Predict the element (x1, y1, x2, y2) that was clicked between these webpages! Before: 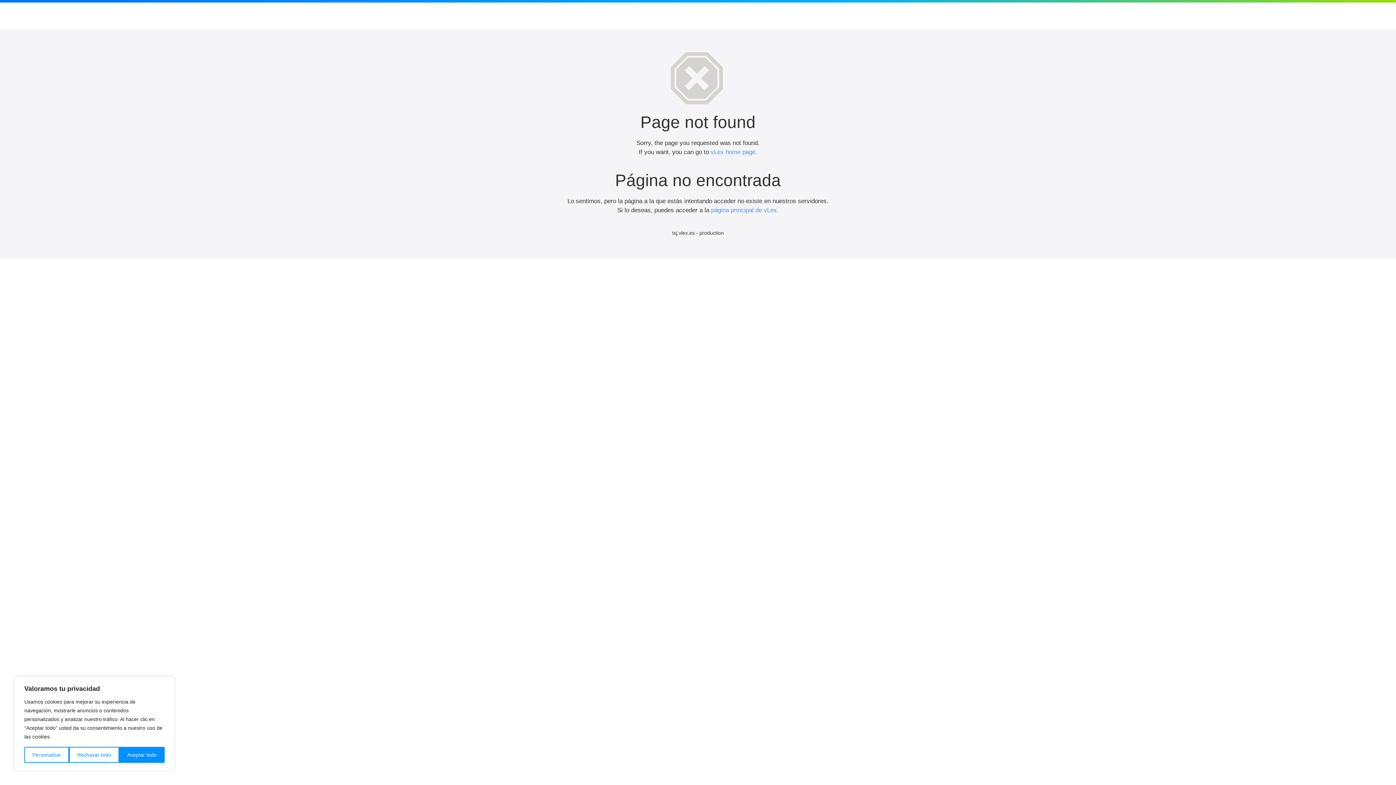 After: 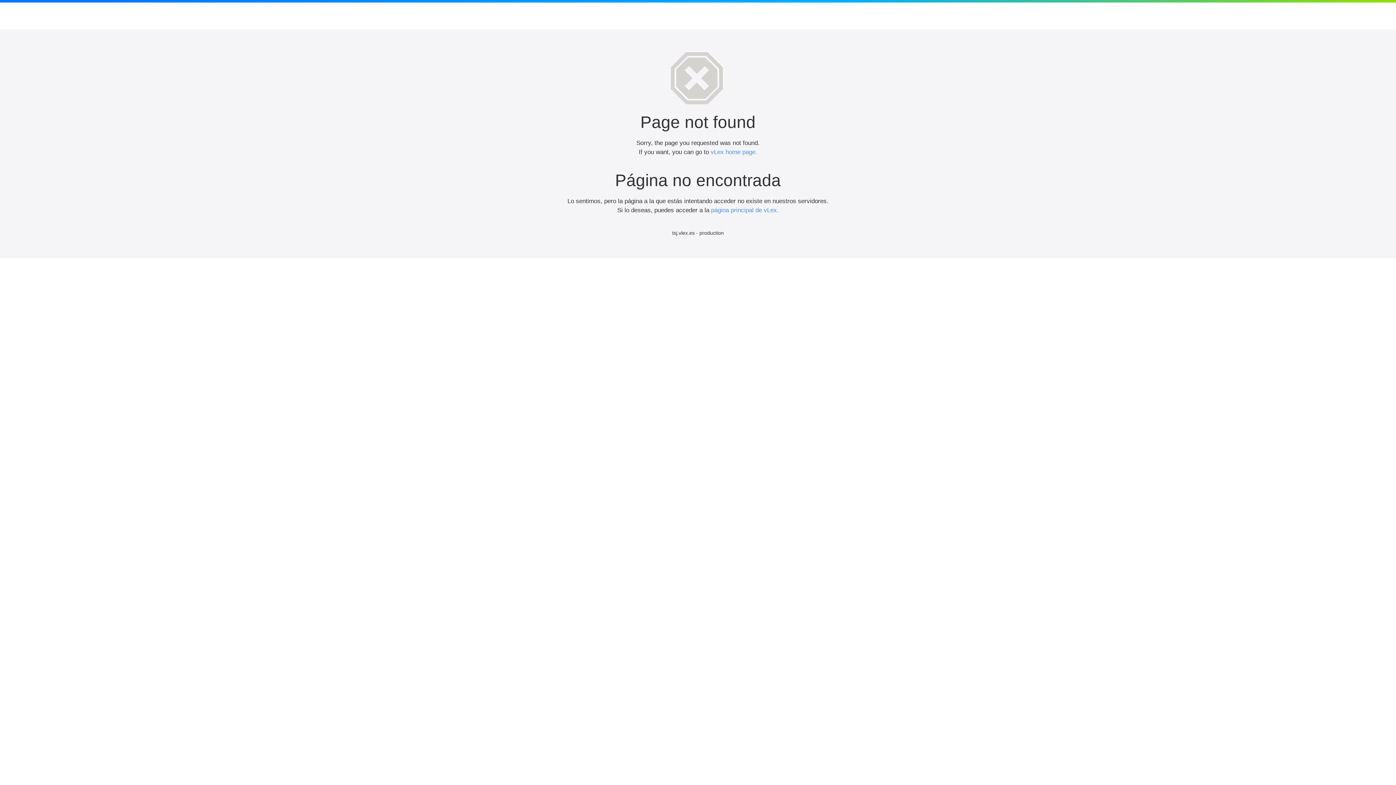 Action: bbox: (69, 747, 119, 763) label: Rechazar todo